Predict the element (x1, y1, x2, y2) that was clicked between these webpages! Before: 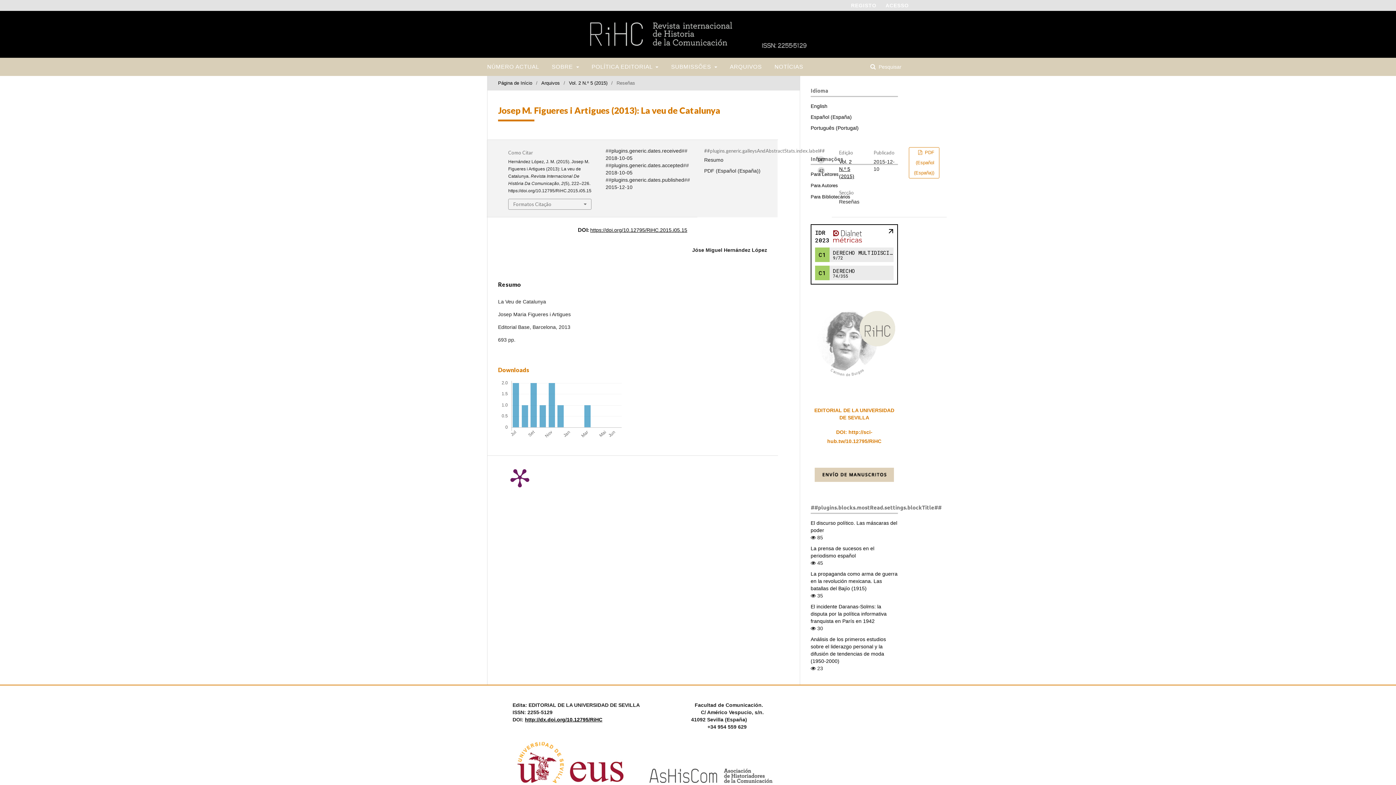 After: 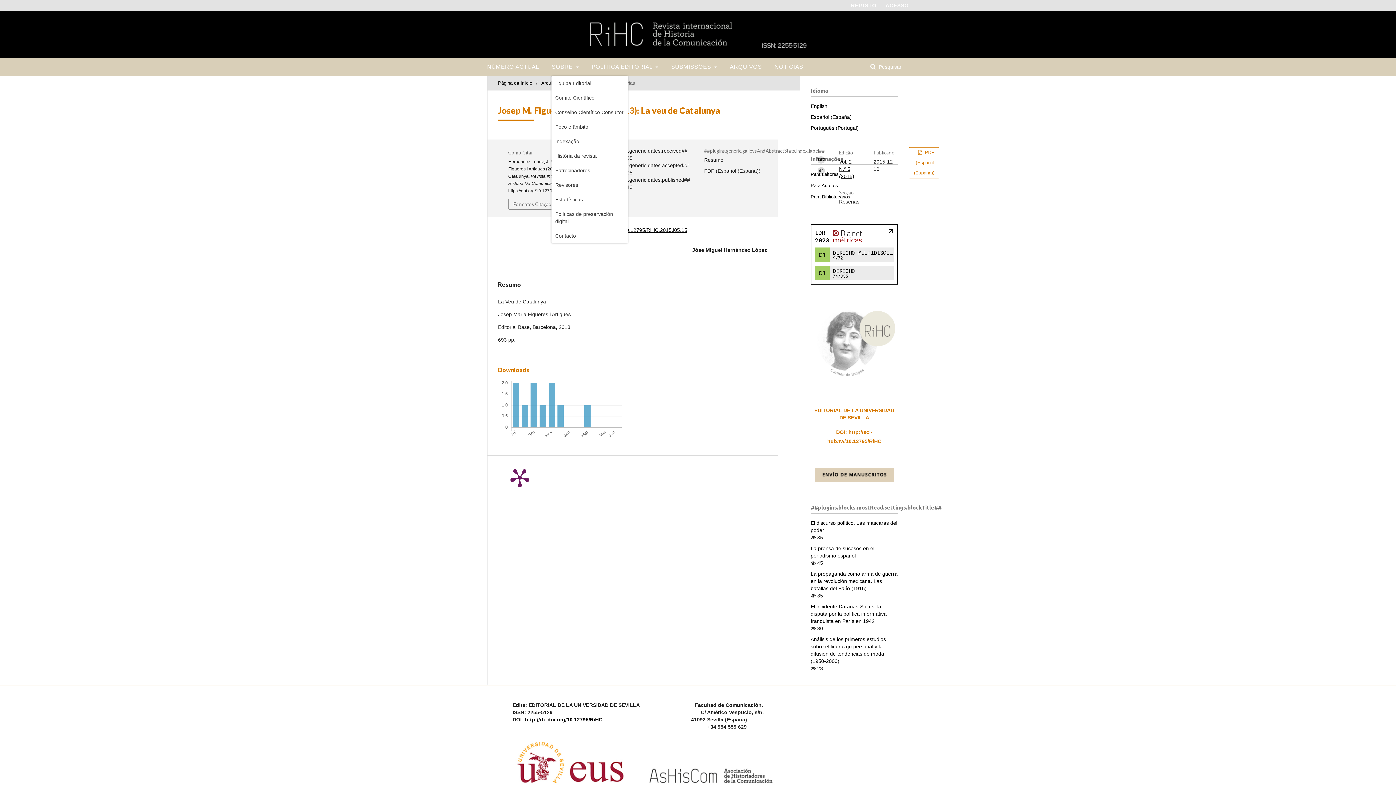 Action: bbox: (551, 57, 579, 76) label: SOBRE 